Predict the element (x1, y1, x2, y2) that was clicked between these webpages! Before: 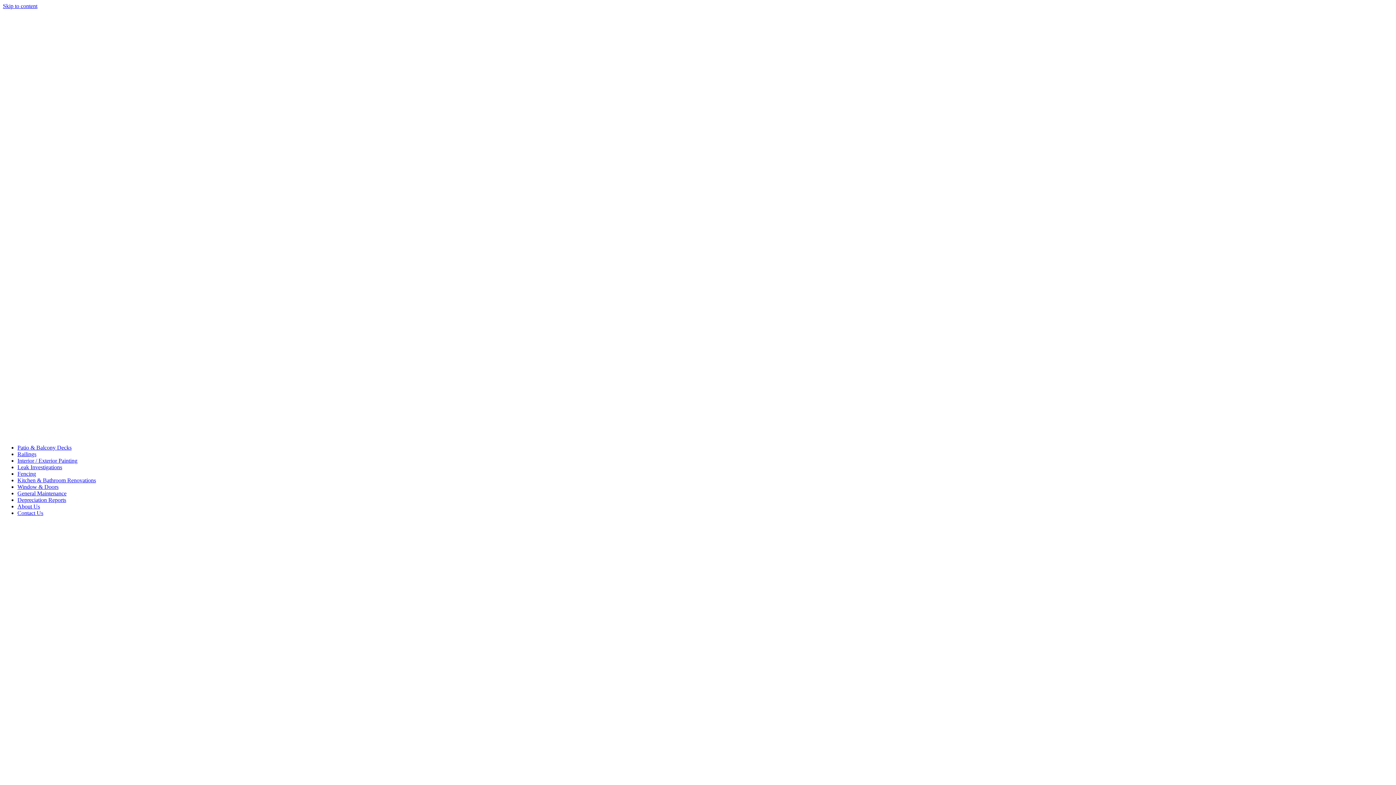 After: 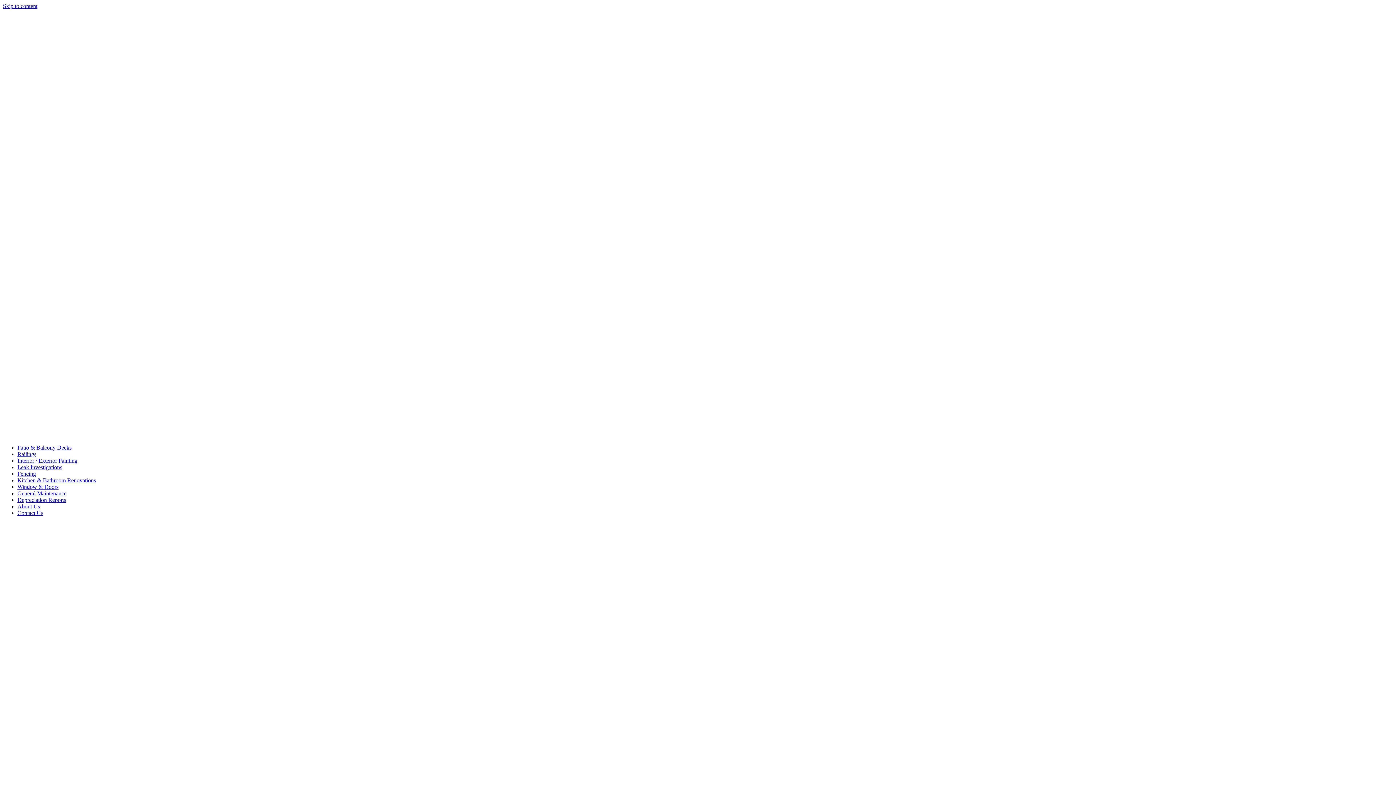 Action: bbox: (17, 497, 66, 503) label: Depreciation Reports